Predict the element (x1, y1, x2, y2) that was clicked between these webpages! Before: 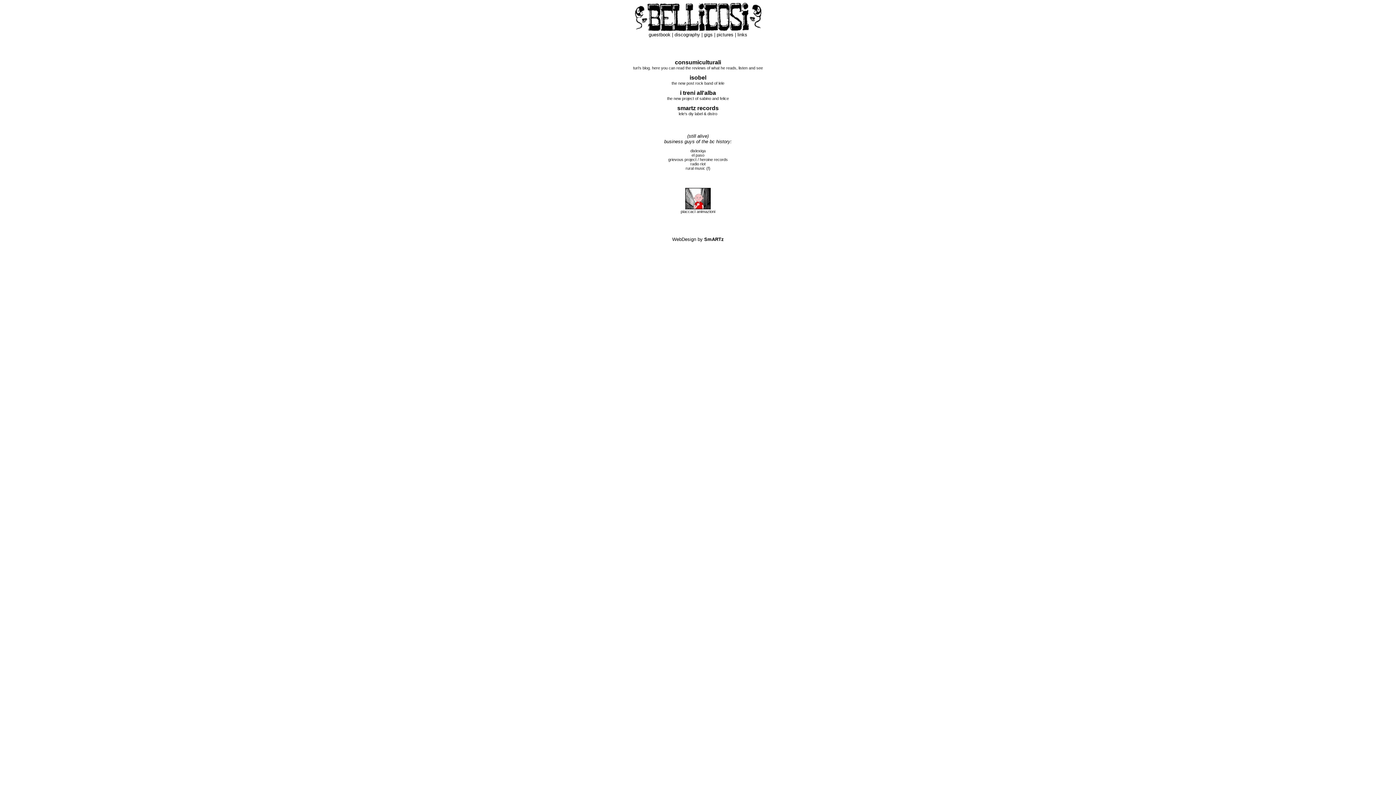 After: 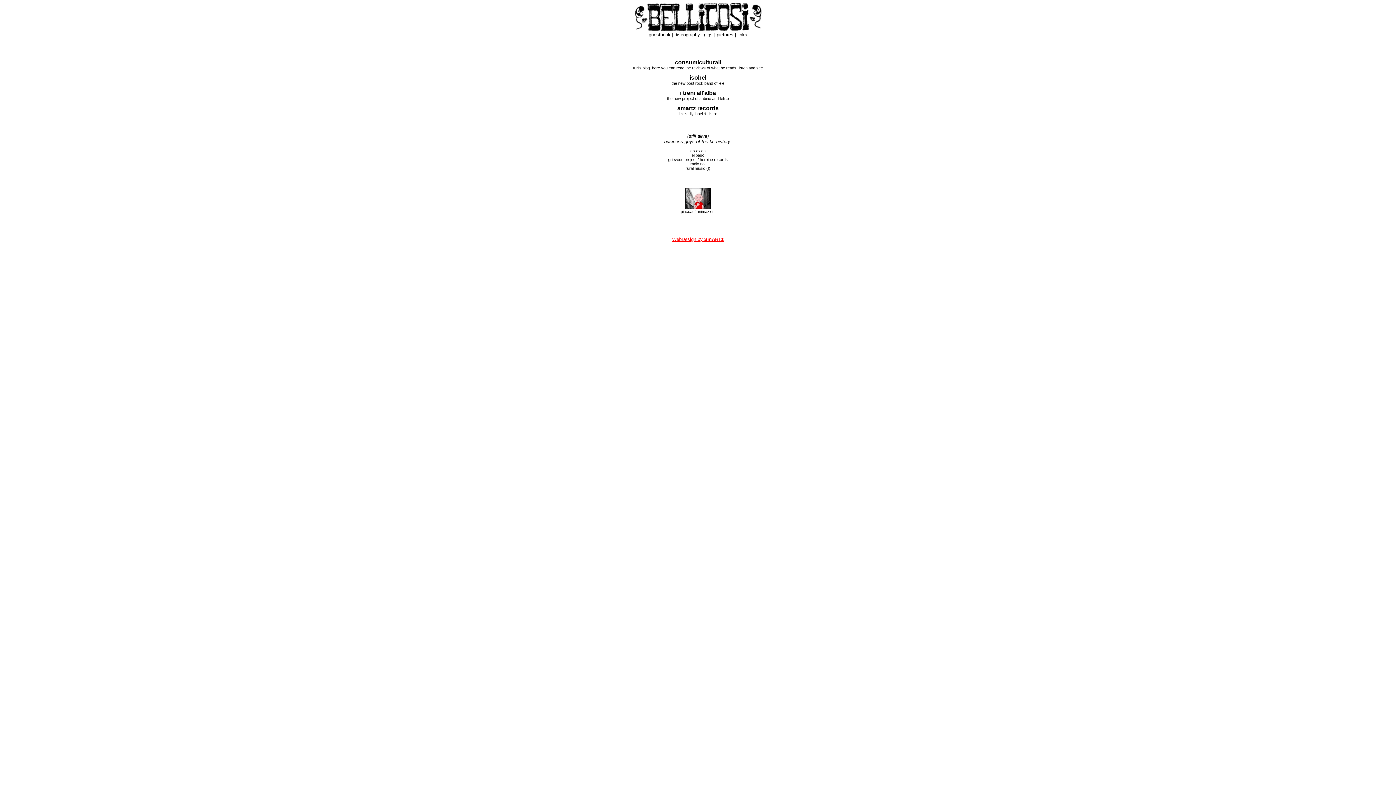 Action: bbox: (672, 236, 724, 242) label: WebDesign by SmARTz